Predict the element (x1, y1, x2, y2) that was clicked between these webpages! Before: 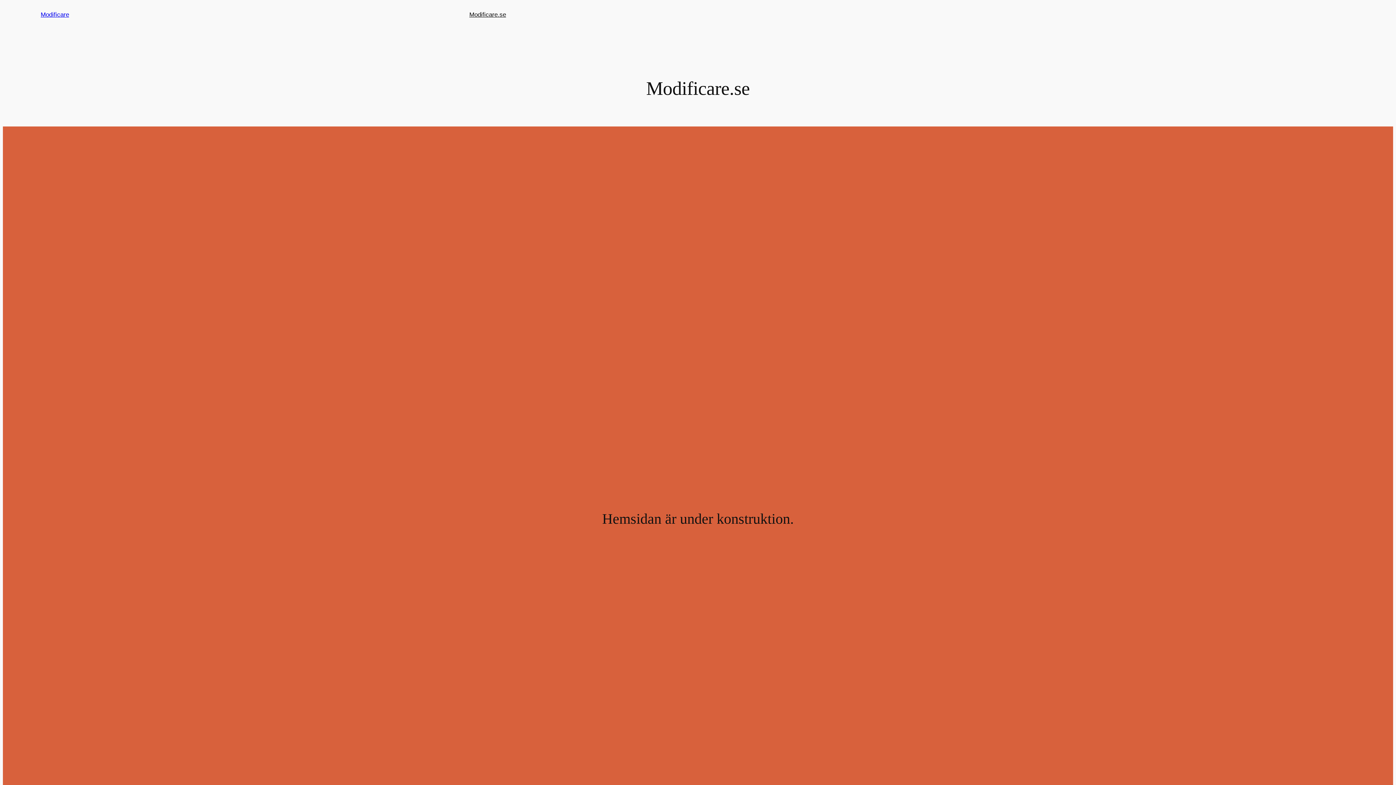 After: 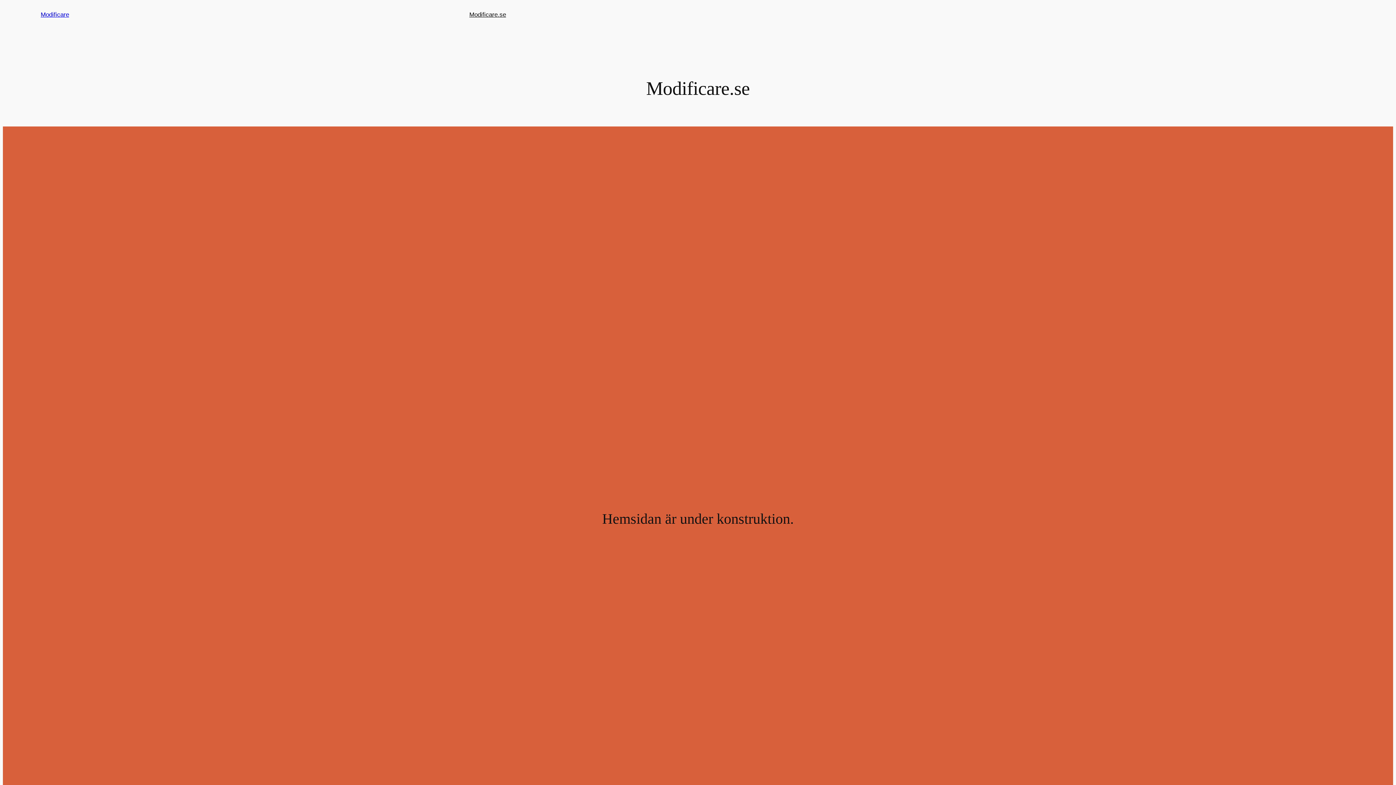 Action: bbox: (469, 10, 506, 19) label: Modificare.se